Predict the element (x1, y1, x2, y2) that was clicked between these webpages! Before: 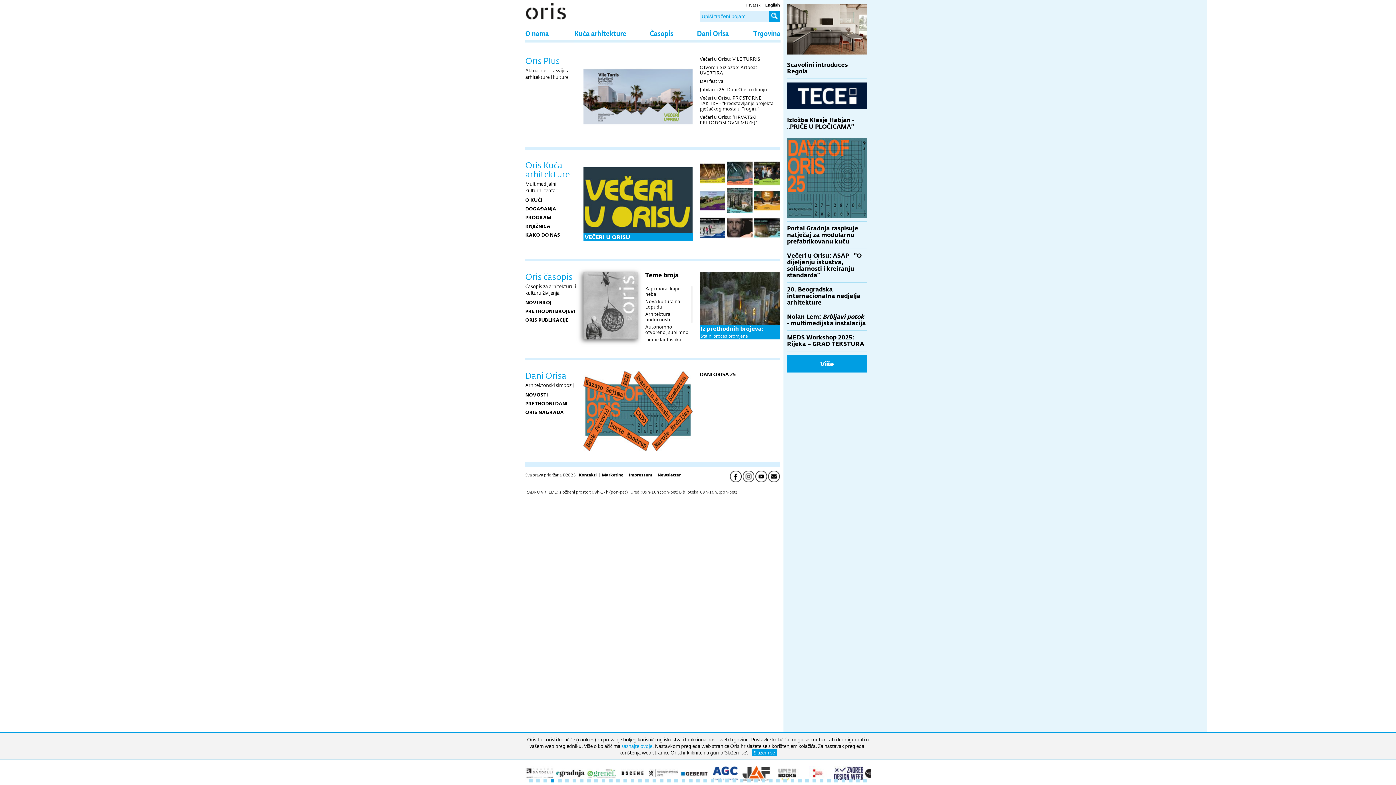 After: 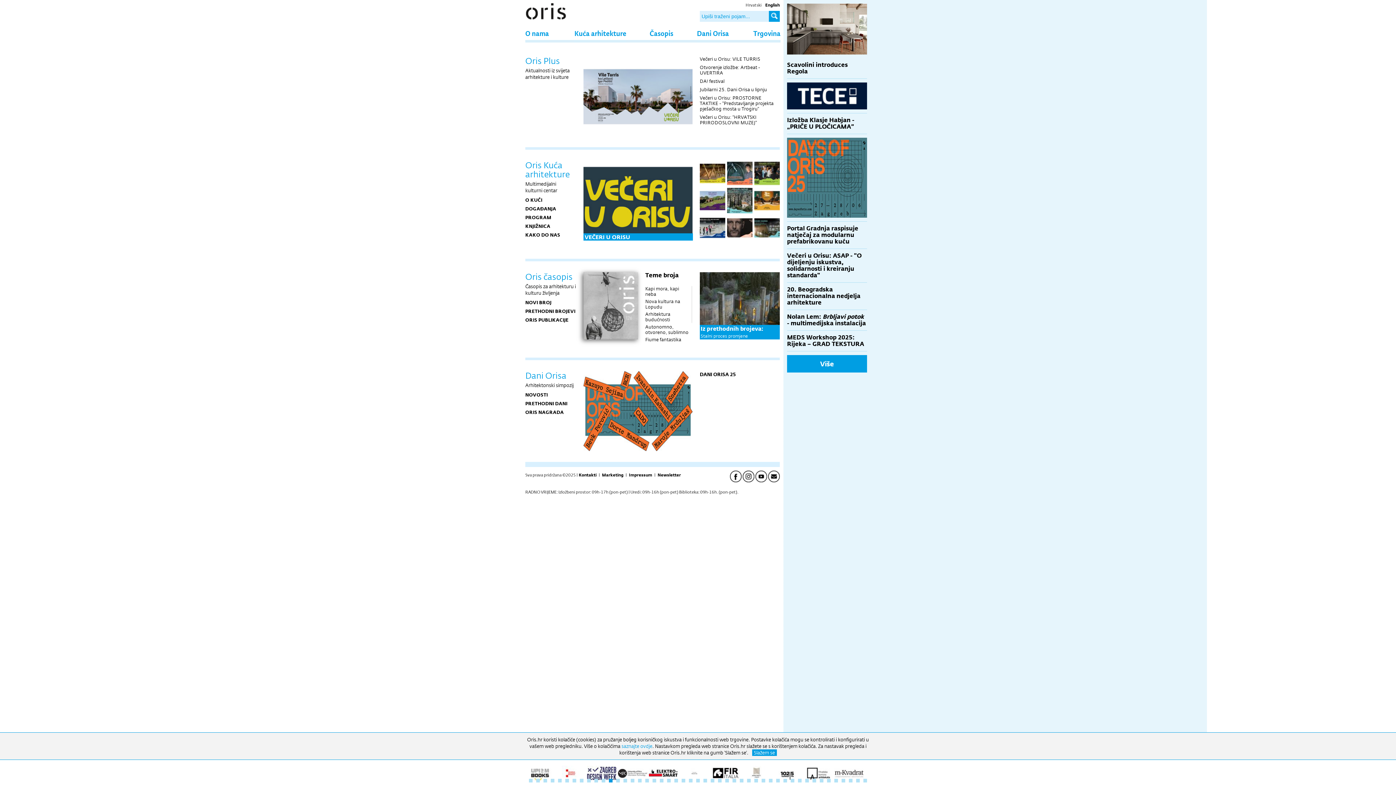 Action: bbox: (768, 470, 780, 482)